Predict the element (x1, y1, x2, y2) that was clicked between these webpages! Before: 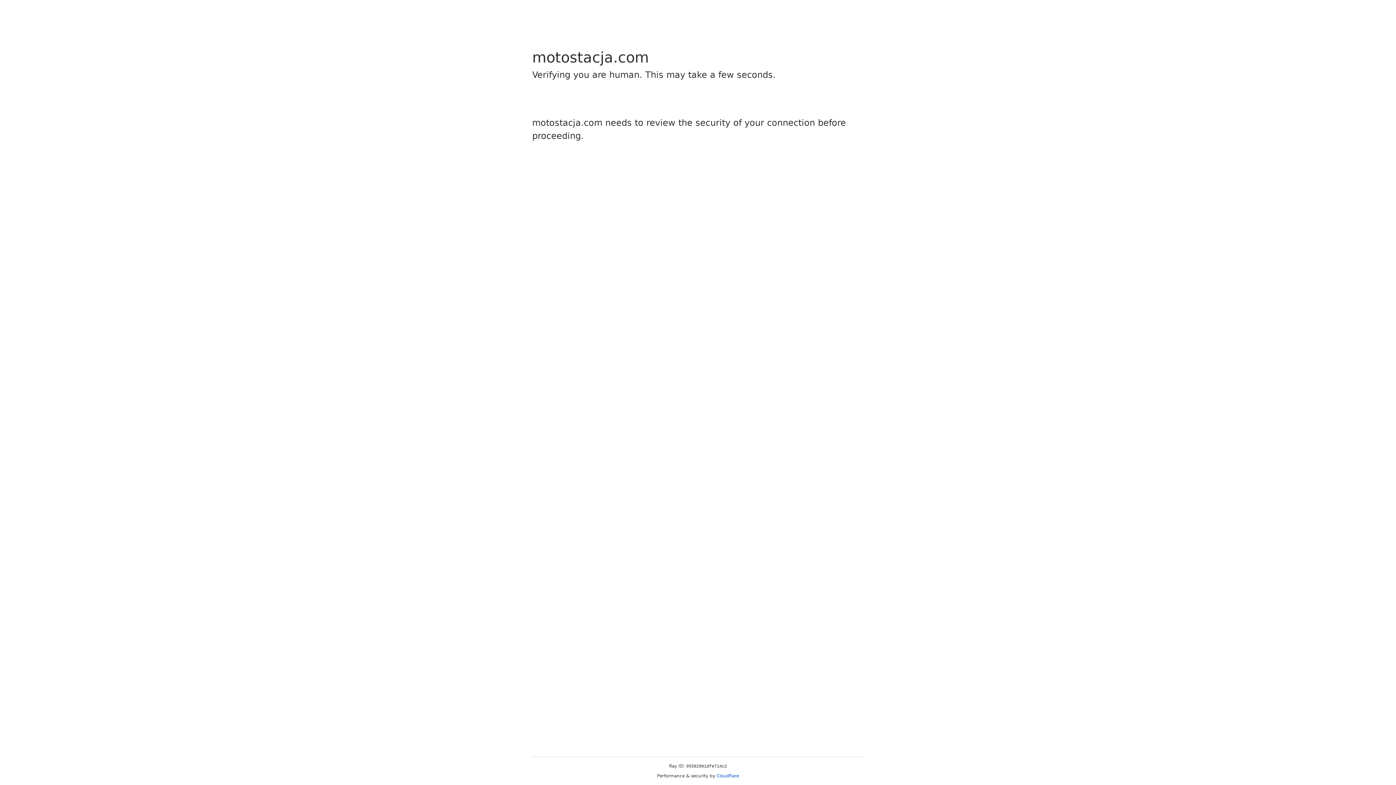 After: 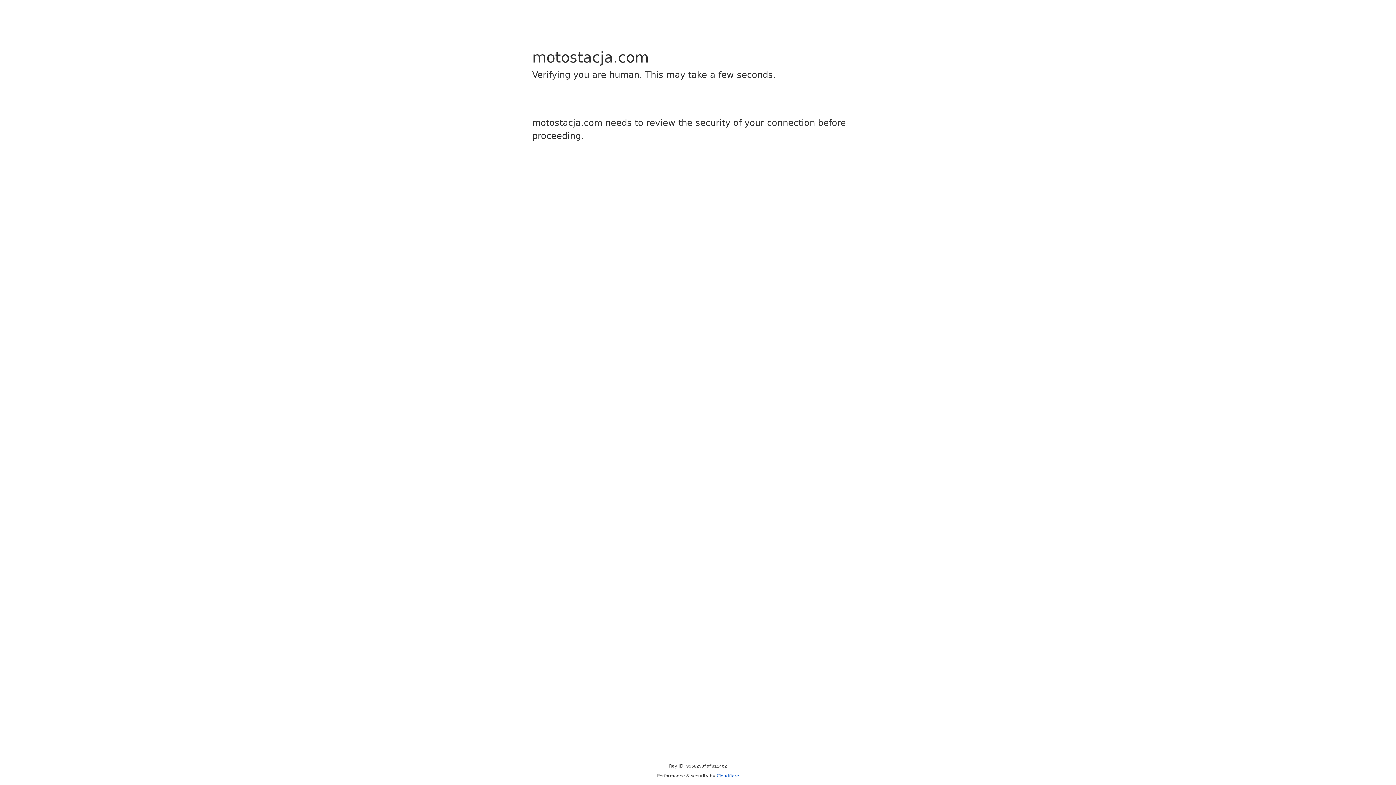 Action: label: Cloudflare bbox: (716, 773, 739, 778)